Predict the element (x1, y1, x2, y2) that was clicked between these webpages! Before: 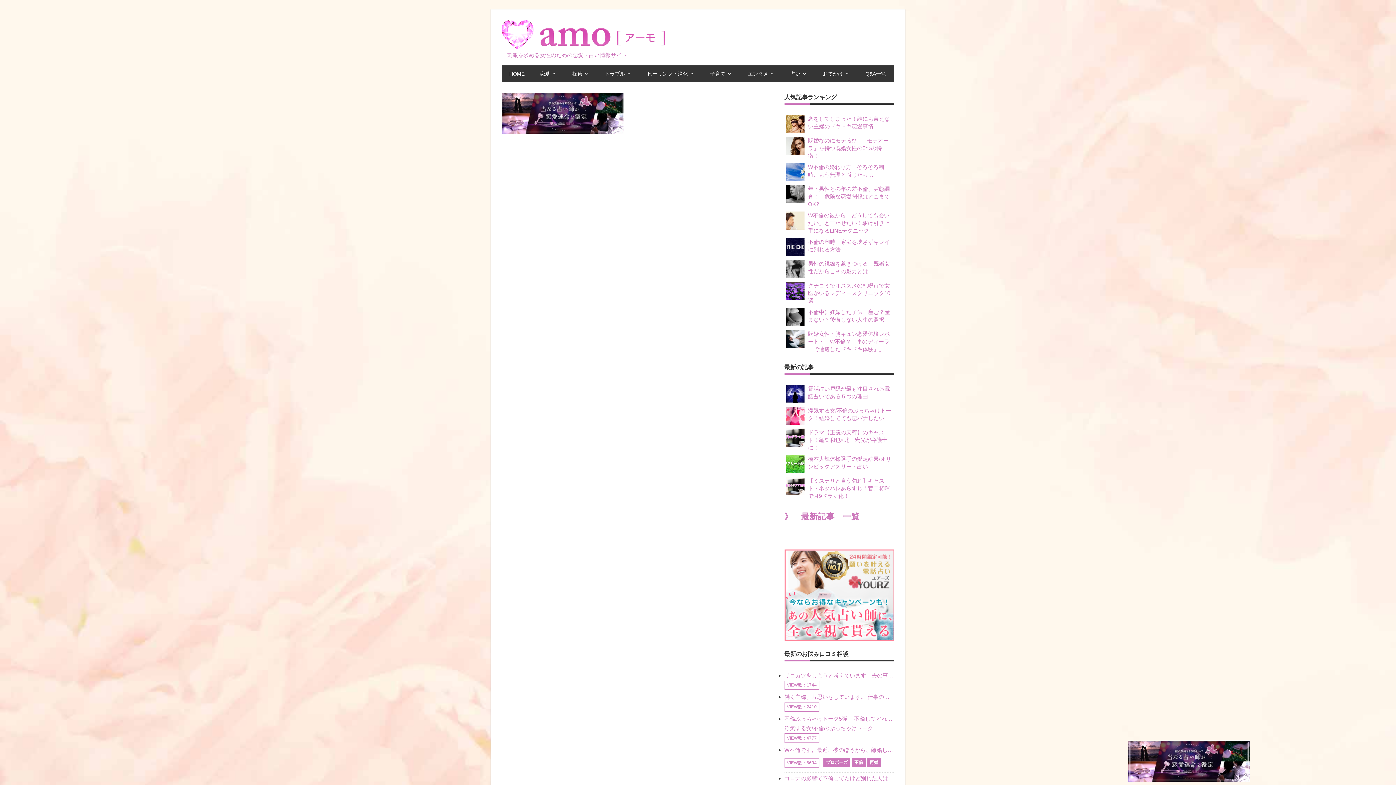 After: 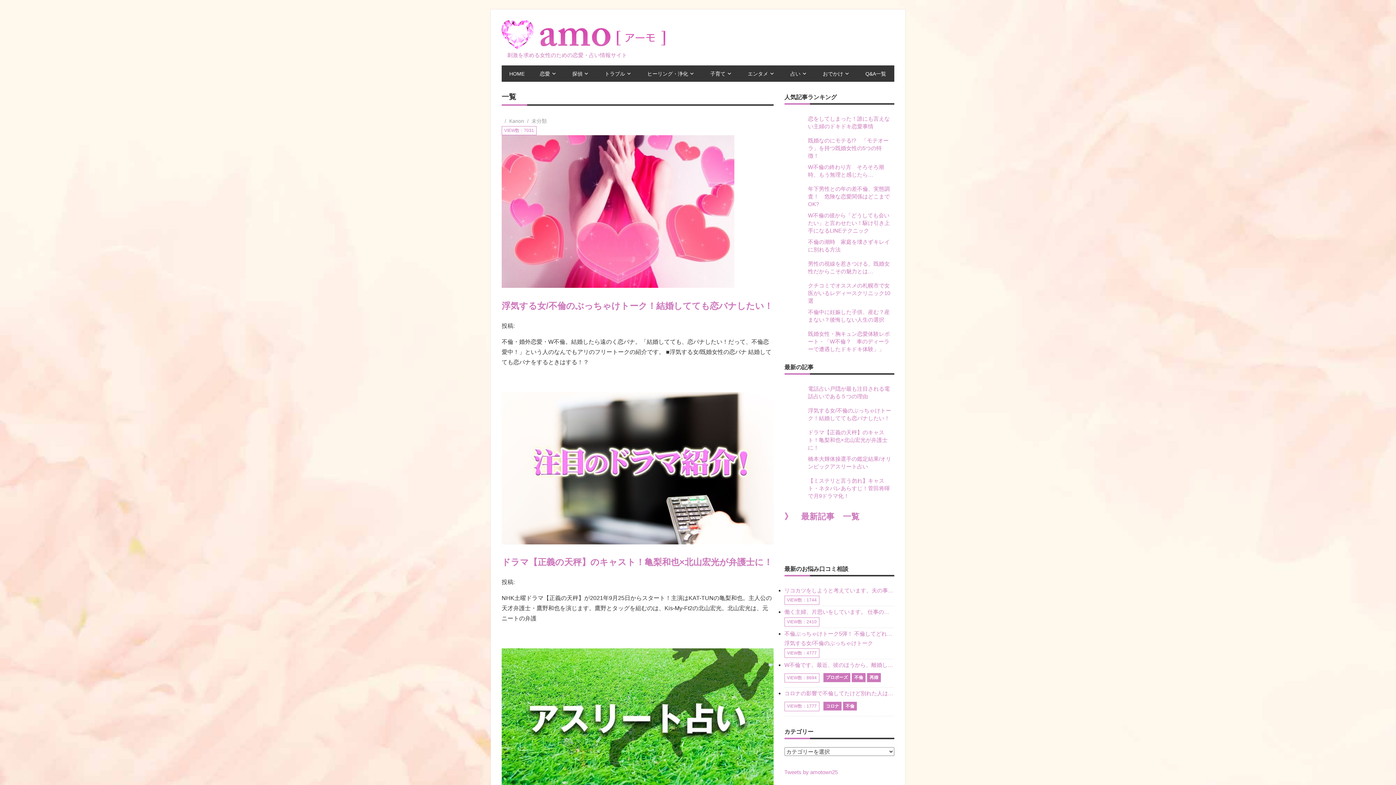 Action: bbox: (784, 512, 859, 521) label: 》　最新記事　一覧